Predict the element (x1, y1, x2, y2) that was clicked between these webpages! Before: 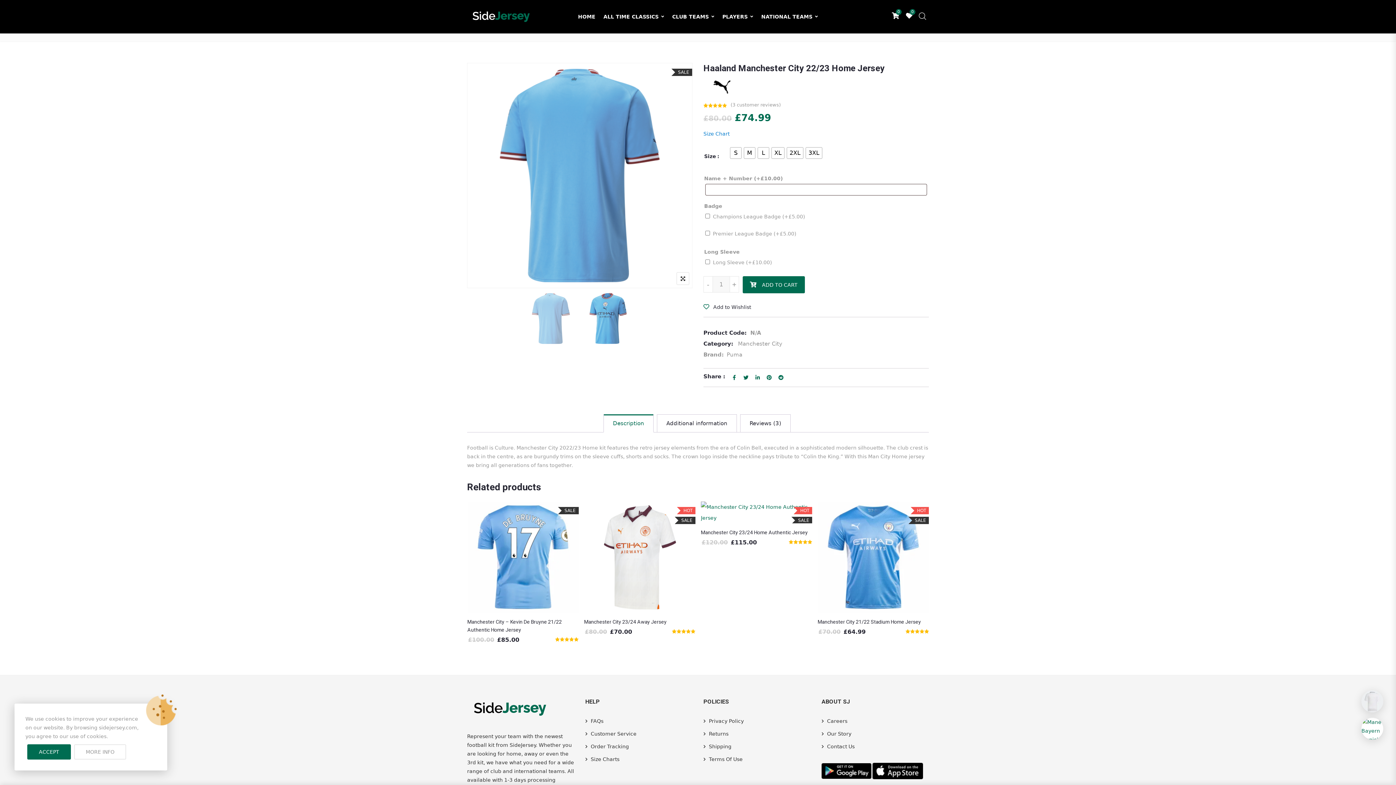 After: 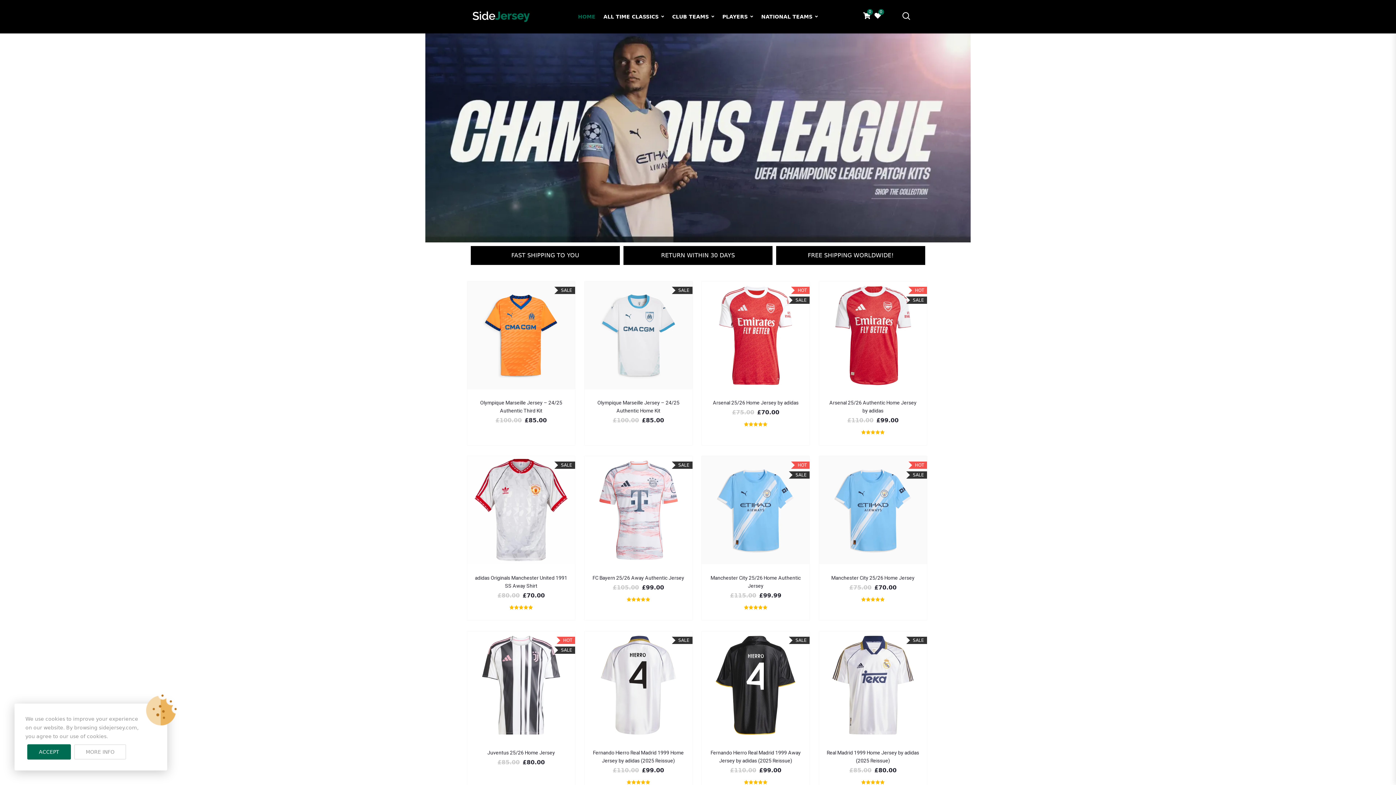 Action: label: HOME bbox: (578, 5, 595, 27)